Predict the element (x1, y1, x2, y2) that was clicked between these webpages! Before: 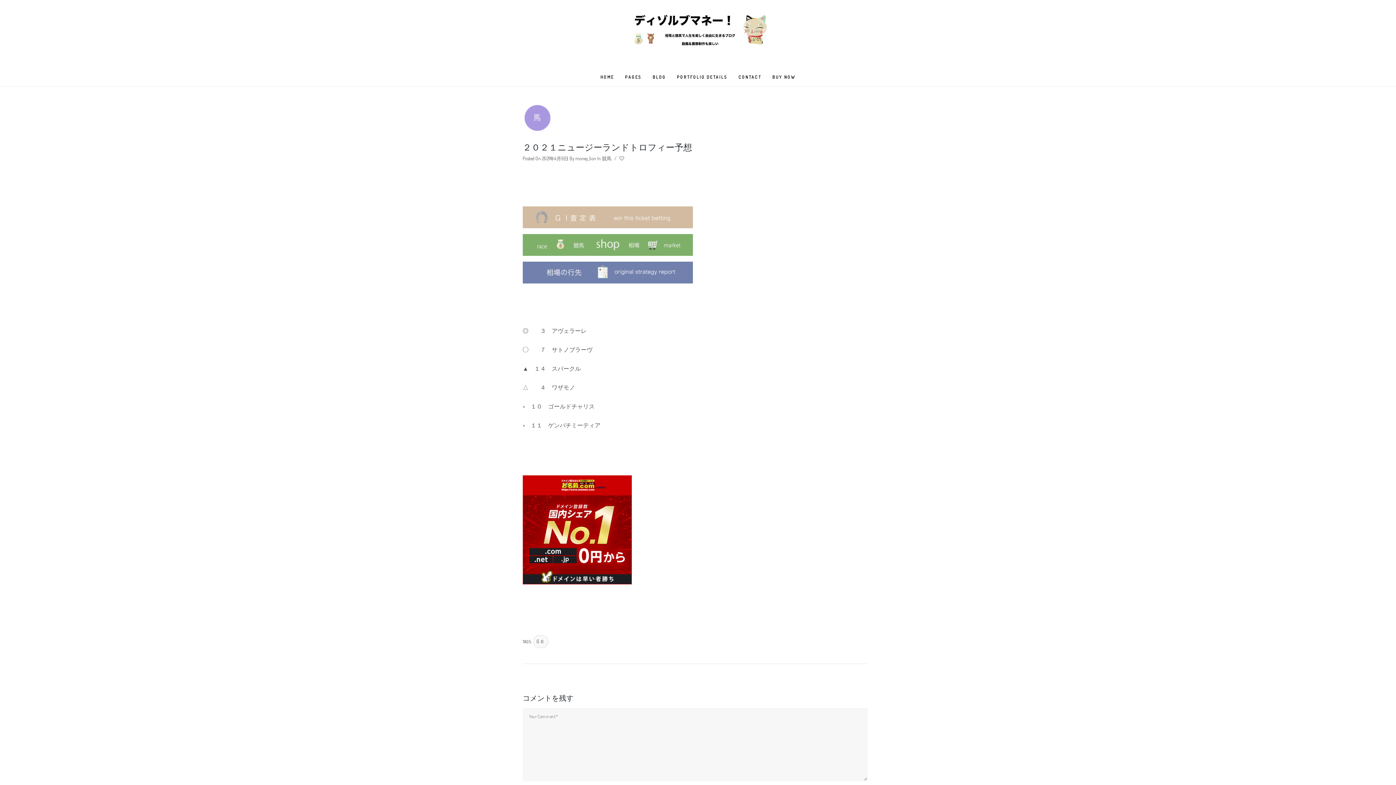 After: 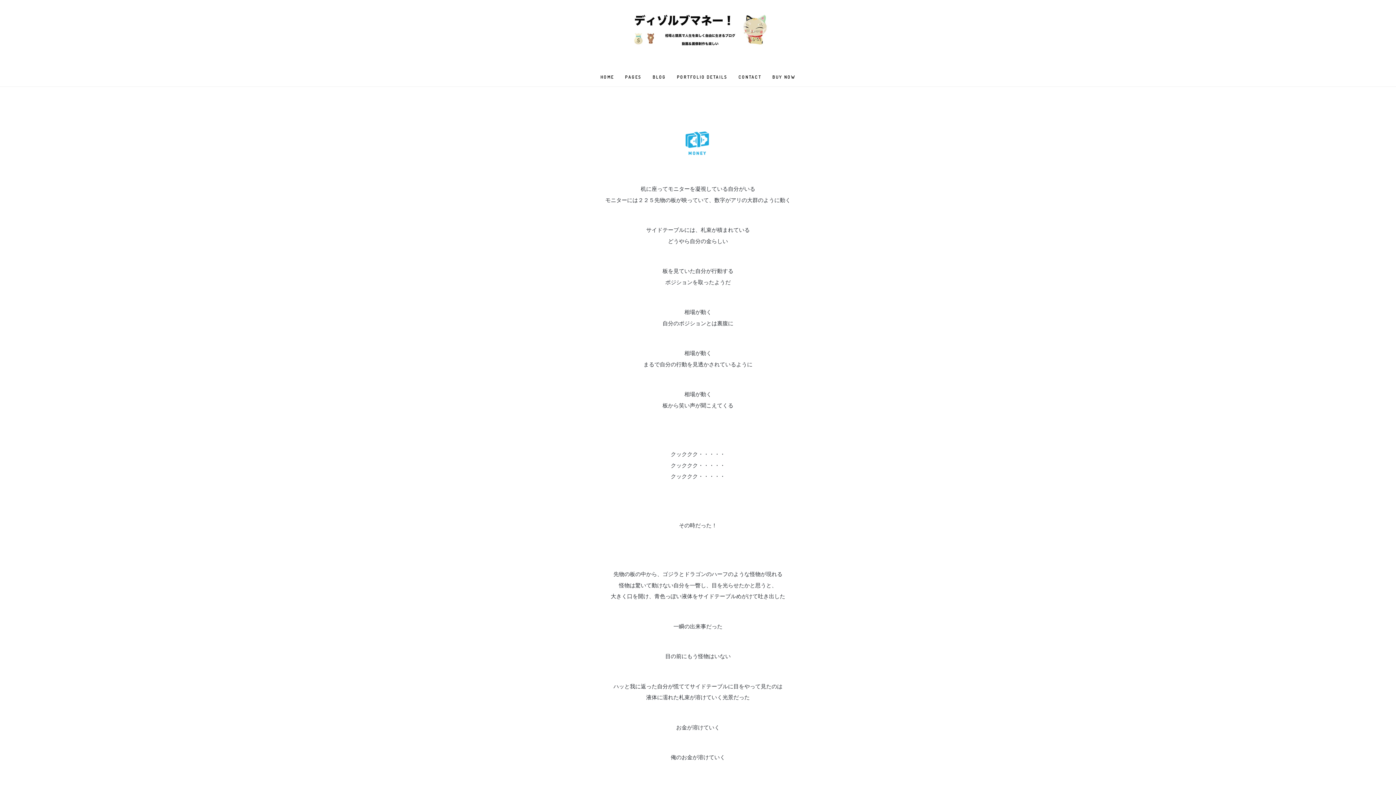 Action: label: HOME bbox: (595, 66, 619, 86)